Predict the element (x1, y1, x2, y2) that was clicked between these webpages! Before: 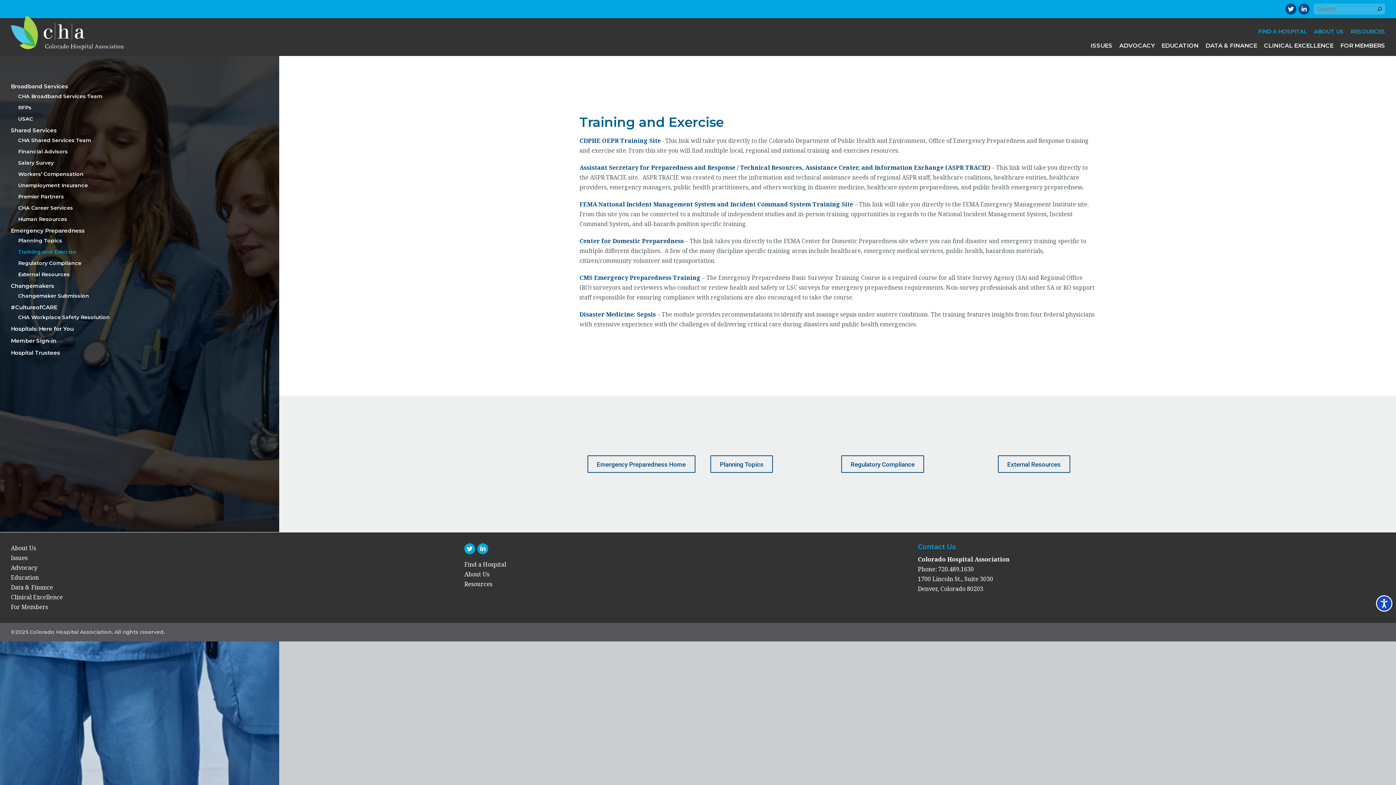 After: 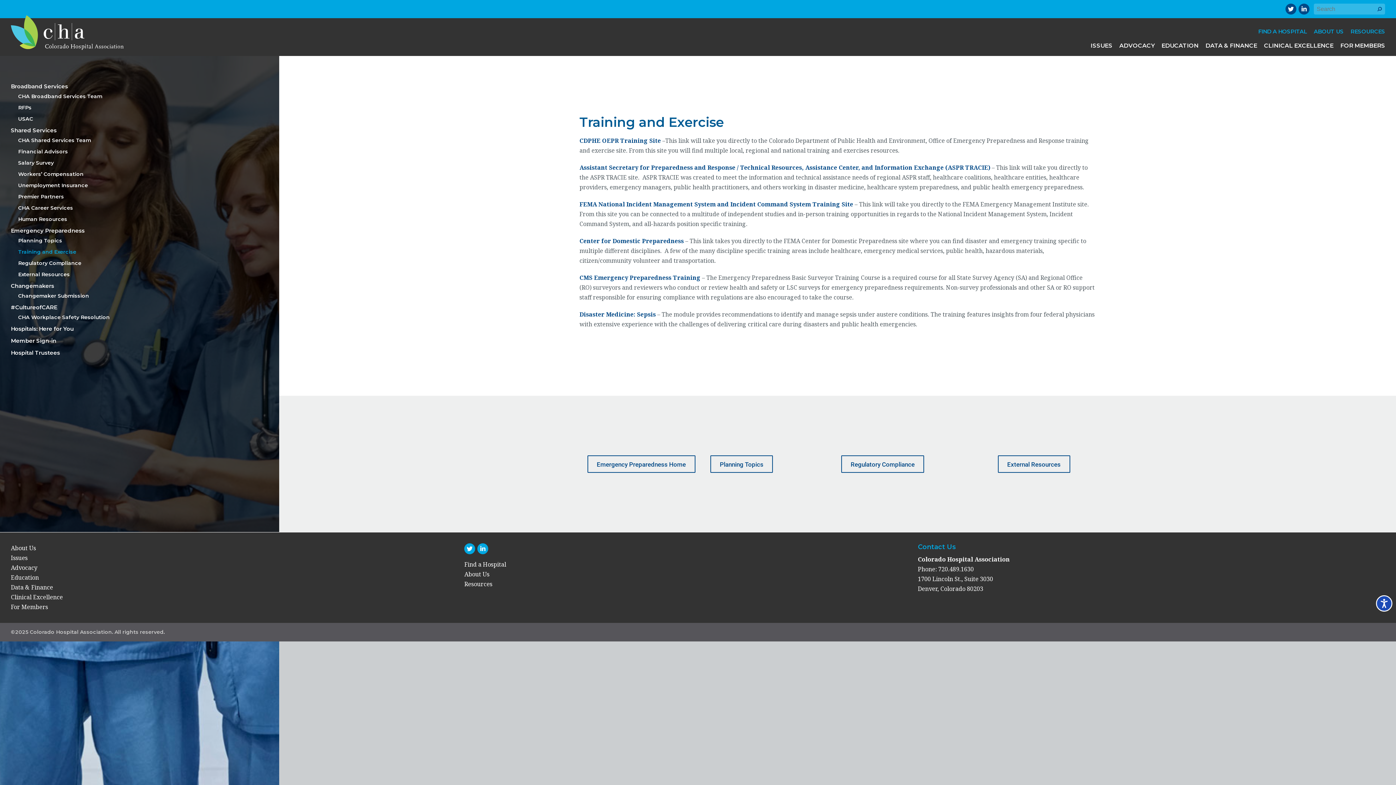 Action: label: FEMA National Incident Management System and Incident Command System Training Site  bbox: (579, 200, 854, 208)